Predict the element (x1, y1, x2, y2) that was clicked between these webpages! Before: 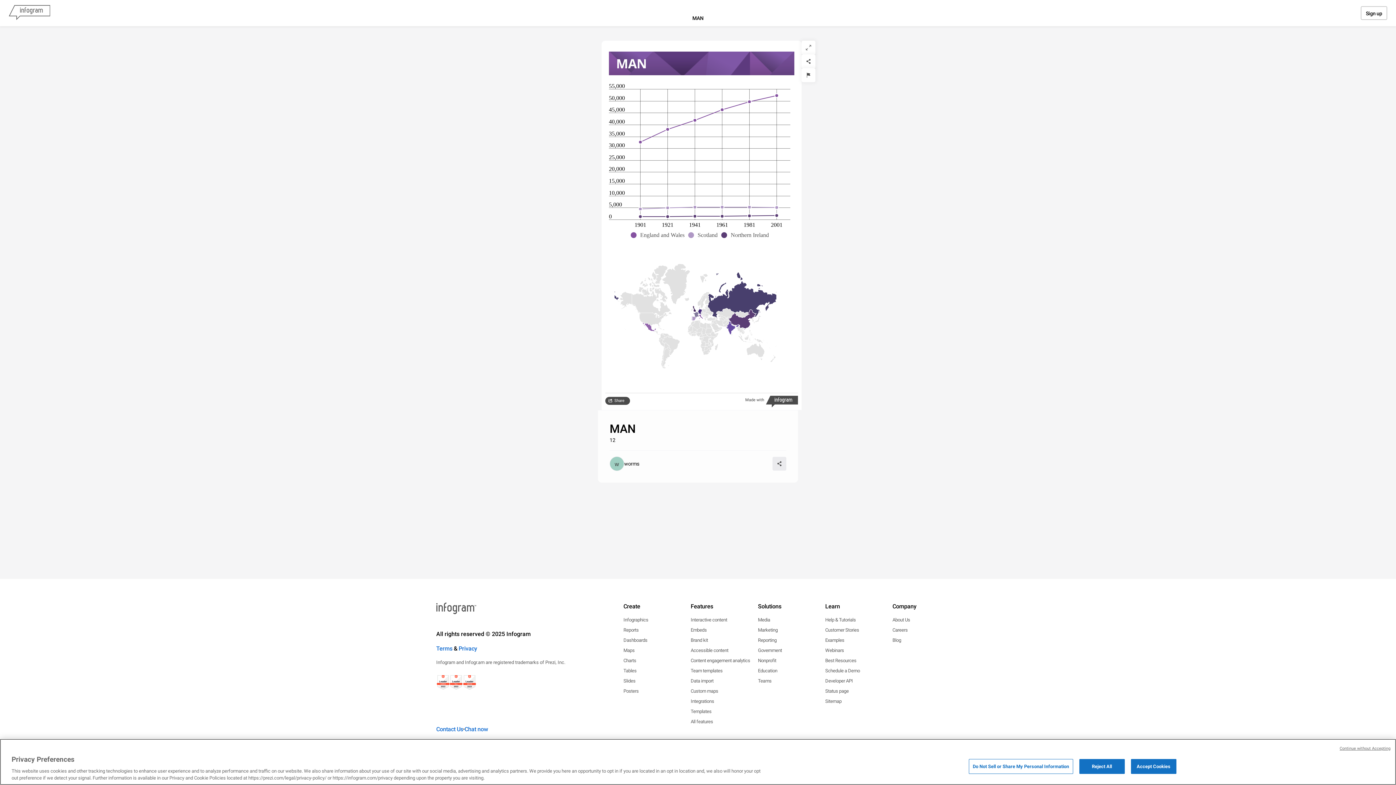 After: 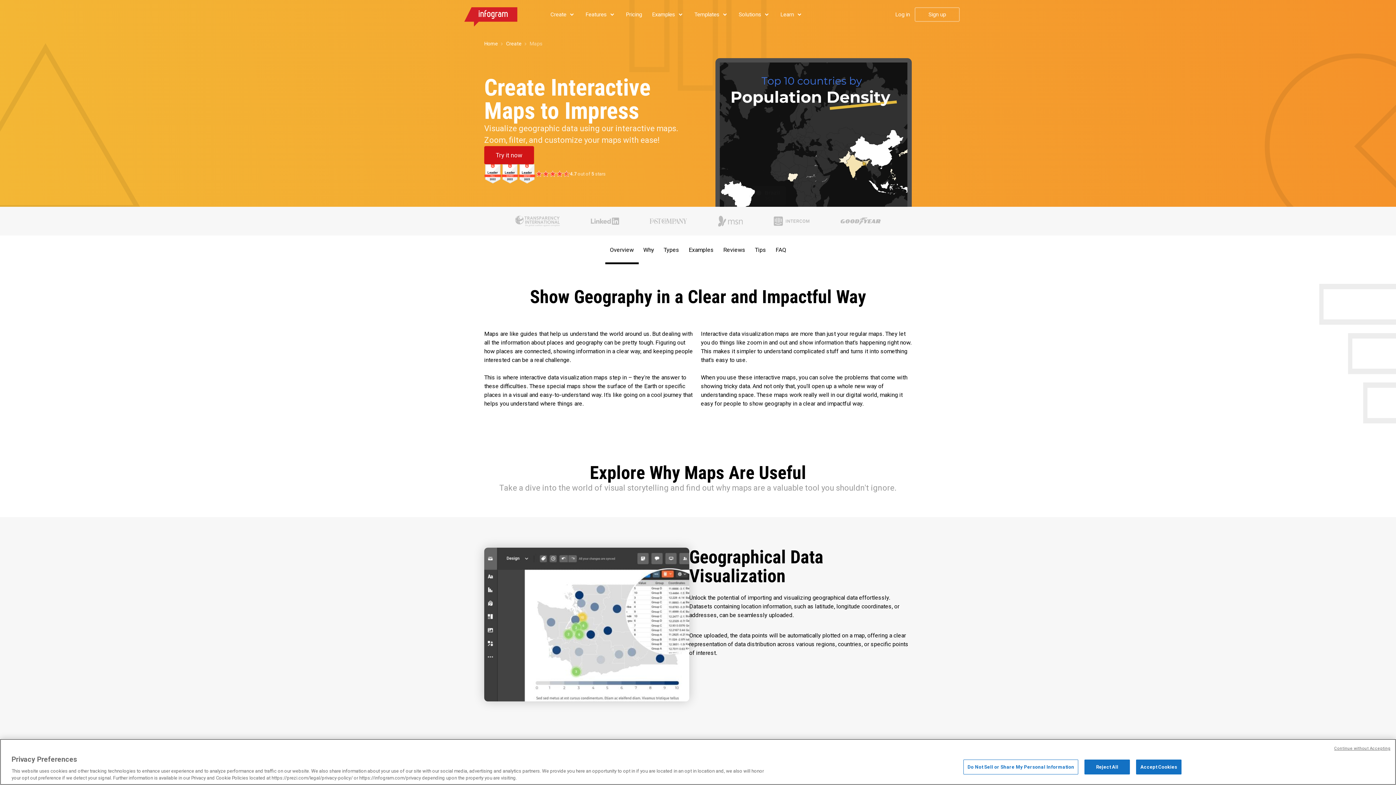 Action: label: Maps bbox: (623, 647, 634, 654)